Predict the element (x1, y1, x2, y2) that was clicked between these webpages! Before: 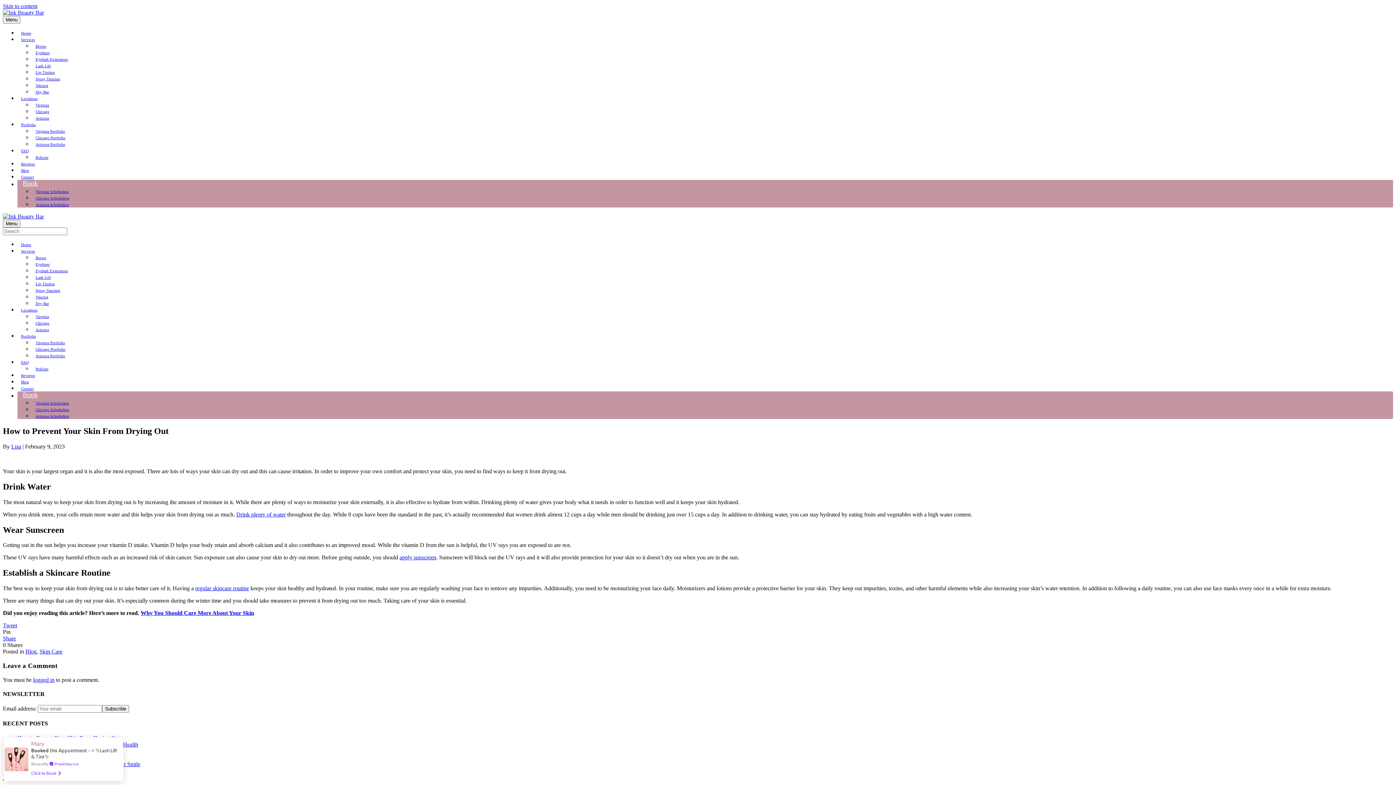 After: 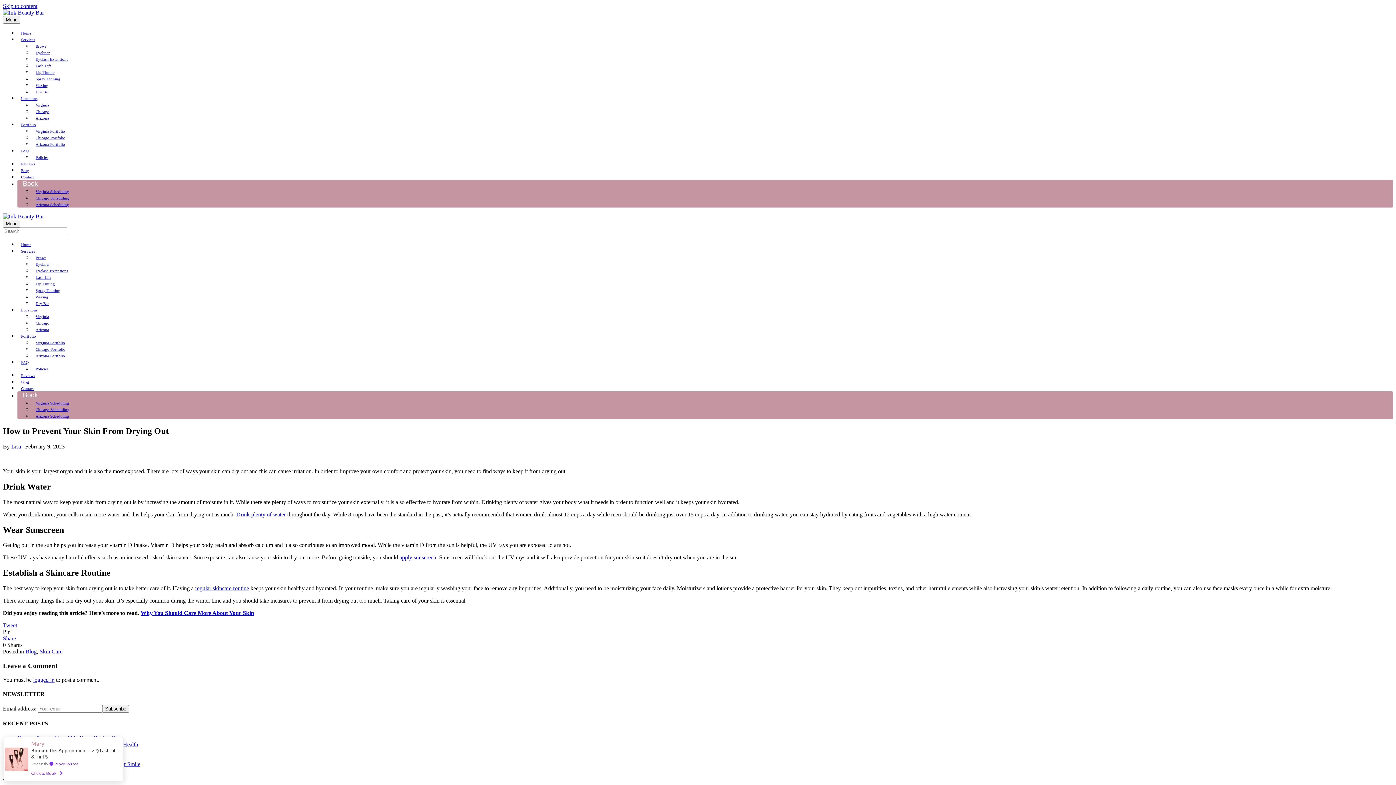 Action: label: Services bbox: (17, 243, 38, 258)